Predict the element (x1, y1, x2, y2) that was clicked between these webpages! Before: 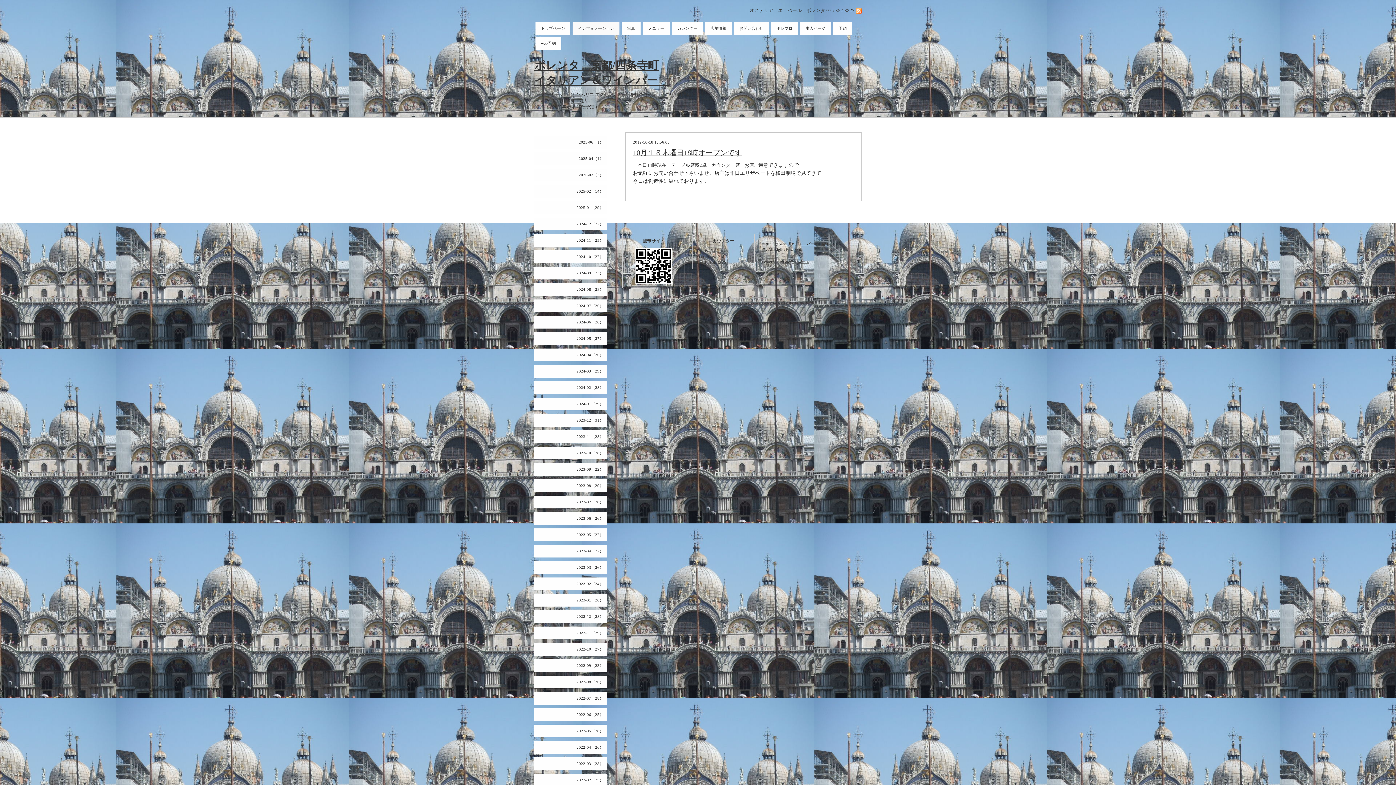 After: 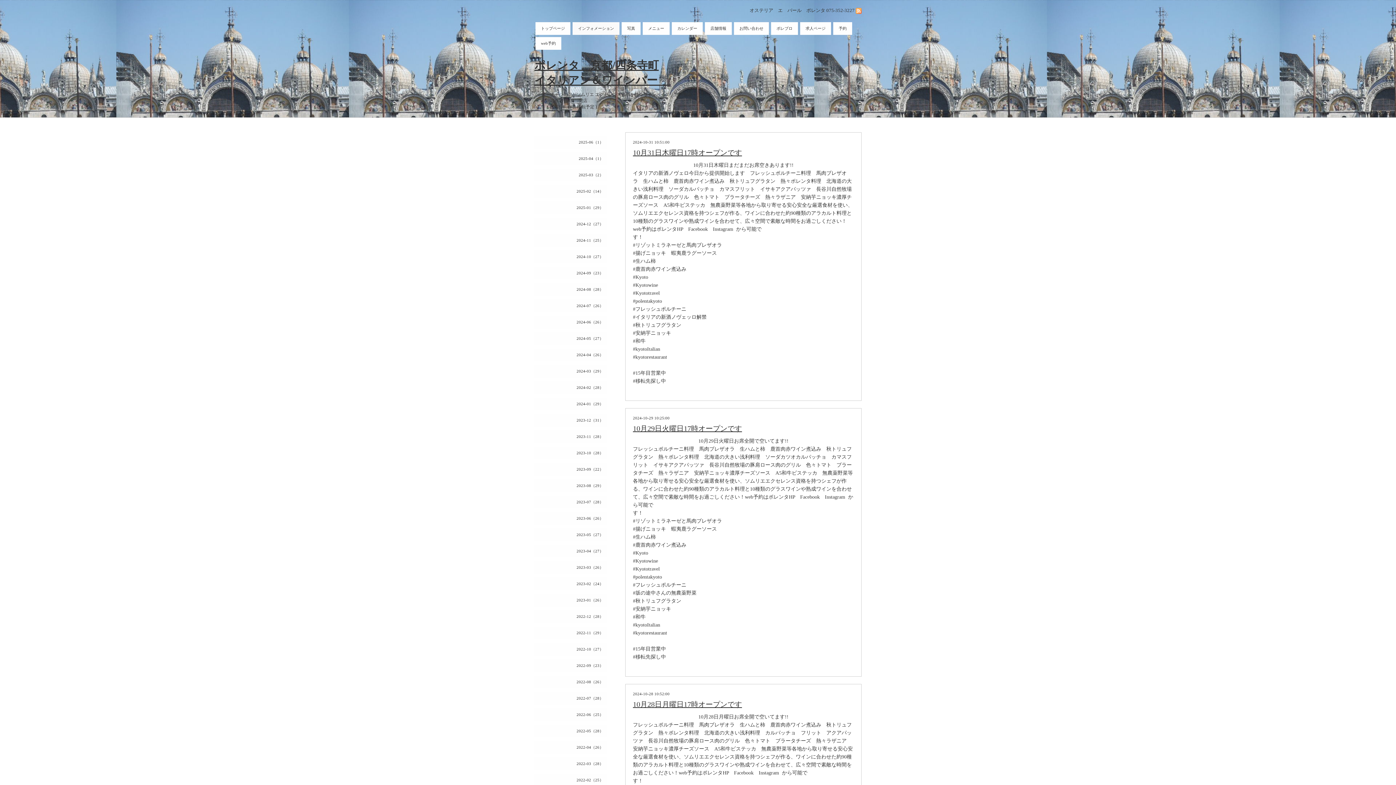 Action: label: 2024-10（27） bbox: (534, 250, 607, 263)